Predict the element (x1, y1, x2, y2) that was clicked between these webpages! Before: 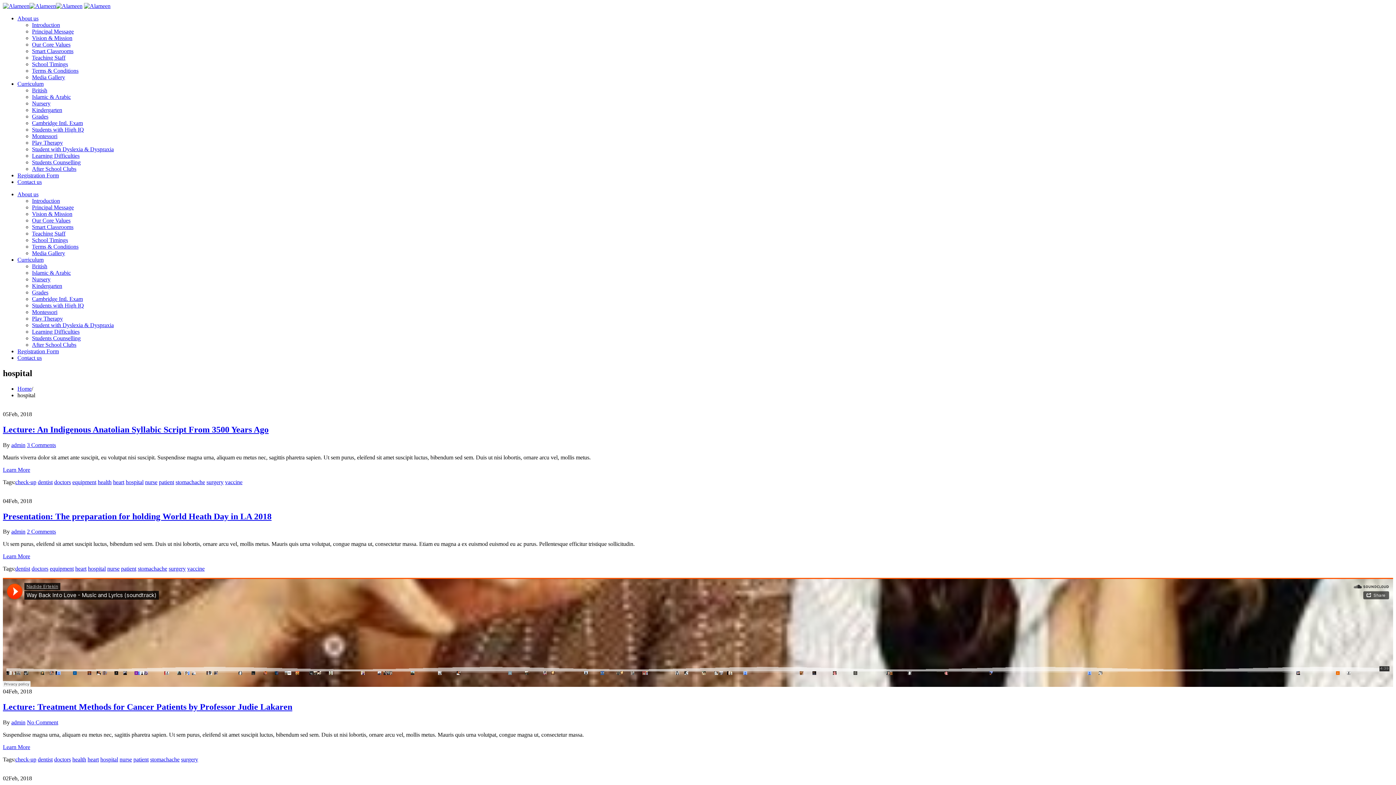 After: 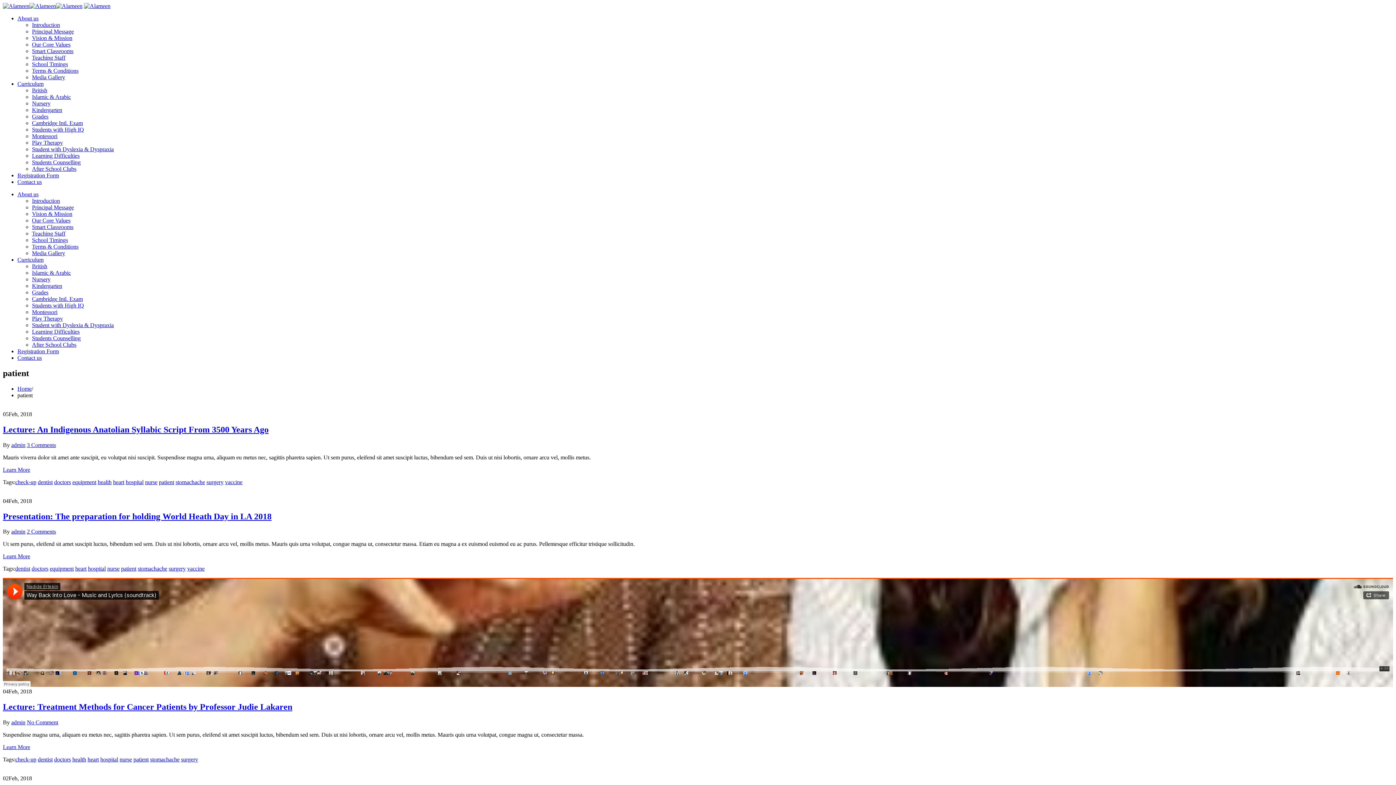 Action: bbox: (121, 565, 136, 572) label: patient